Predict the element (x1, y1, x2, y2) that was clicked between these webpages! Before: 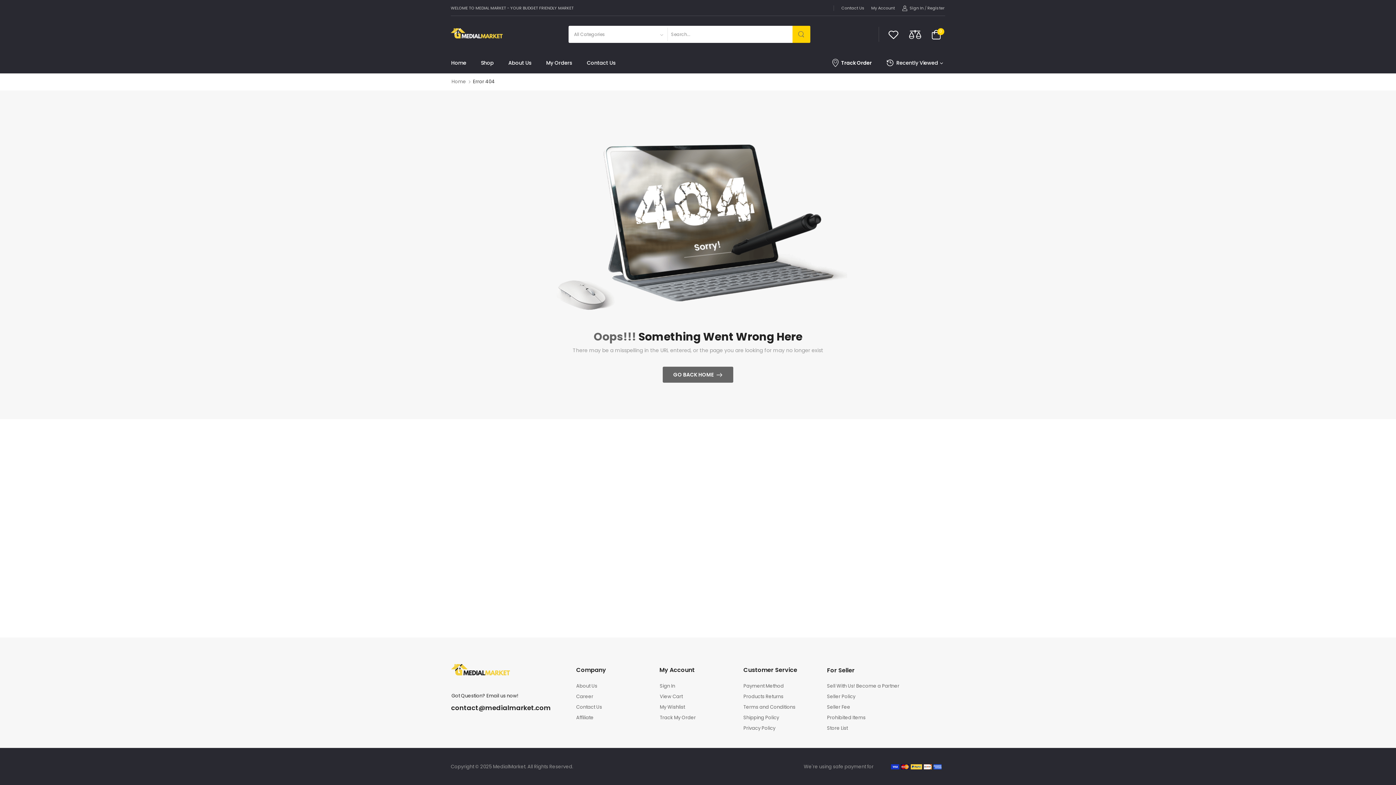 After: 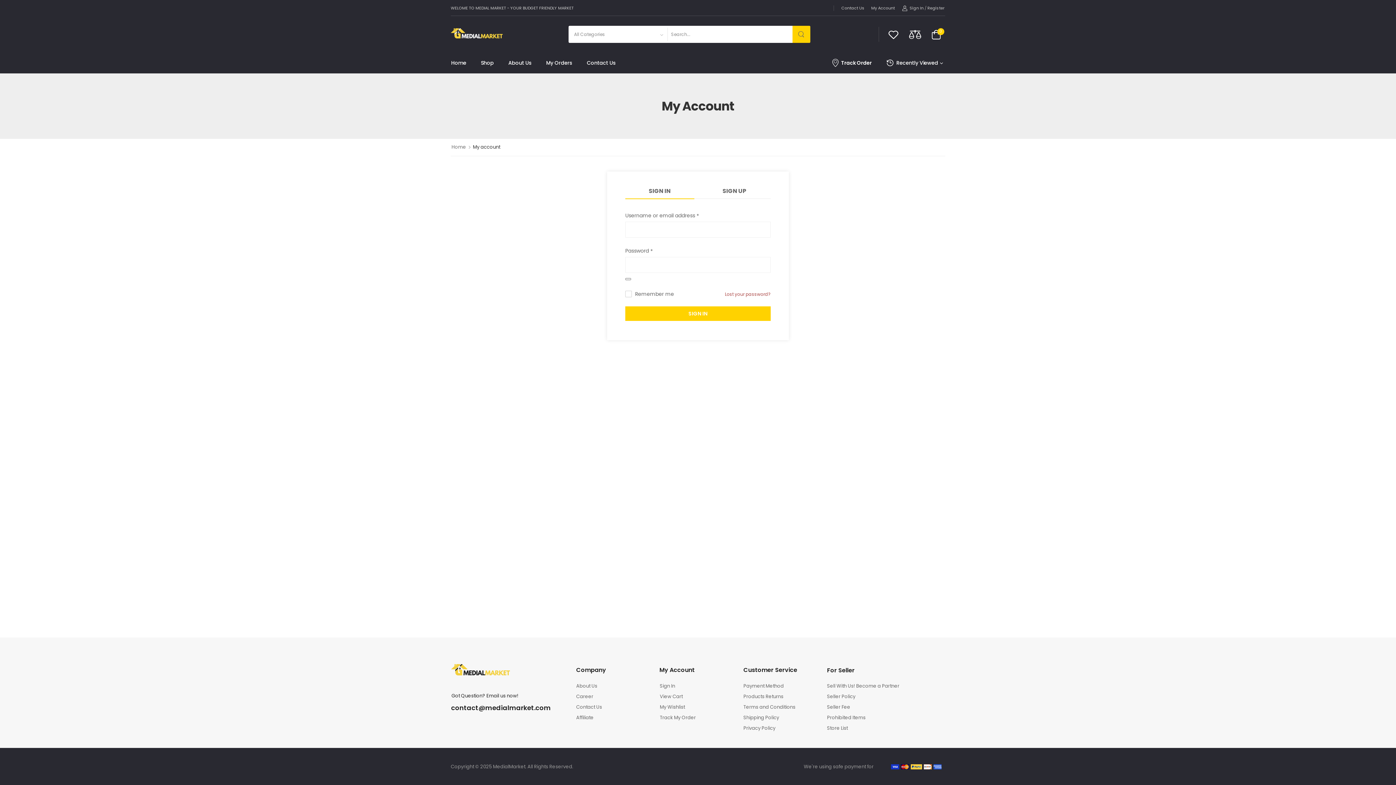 Action: bbox: (546, 52, 572, 73) label: My Orders